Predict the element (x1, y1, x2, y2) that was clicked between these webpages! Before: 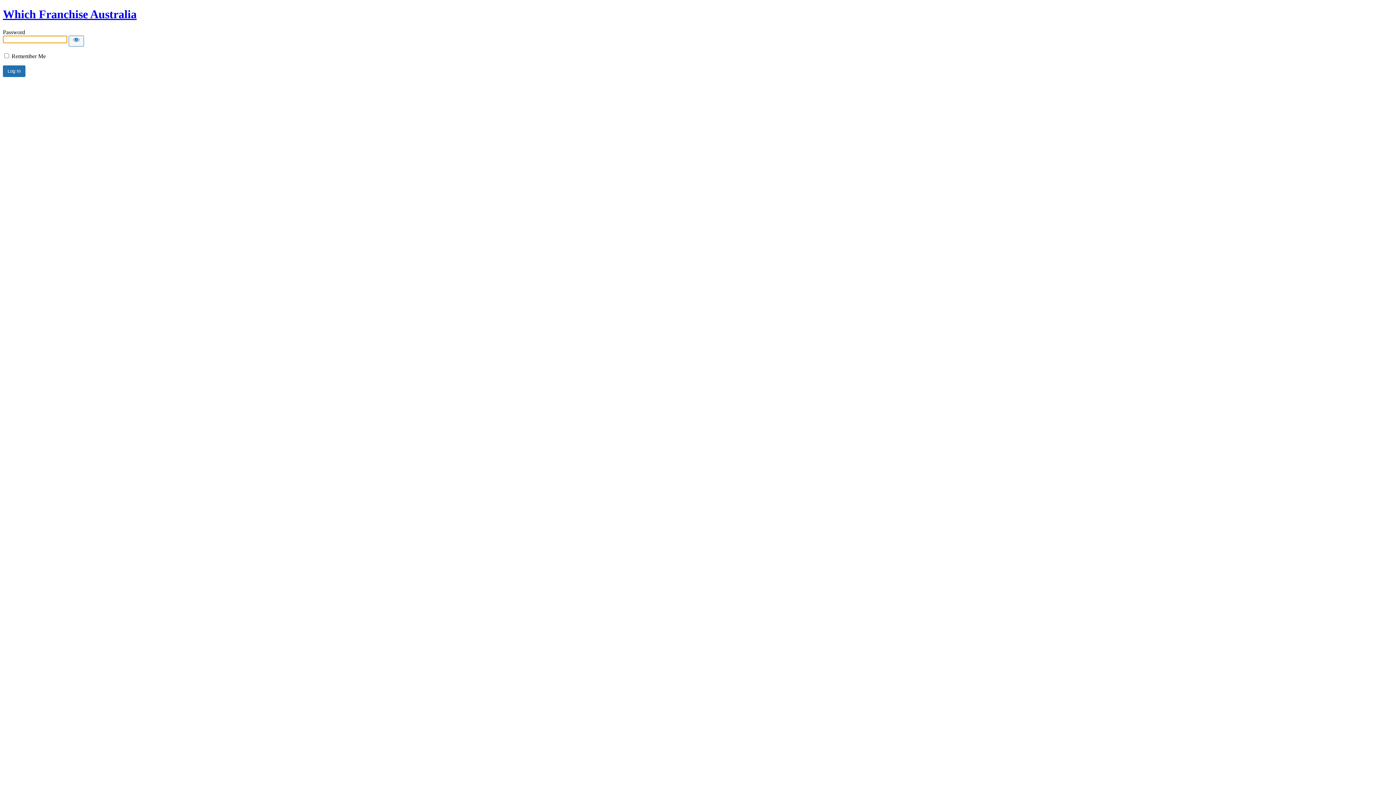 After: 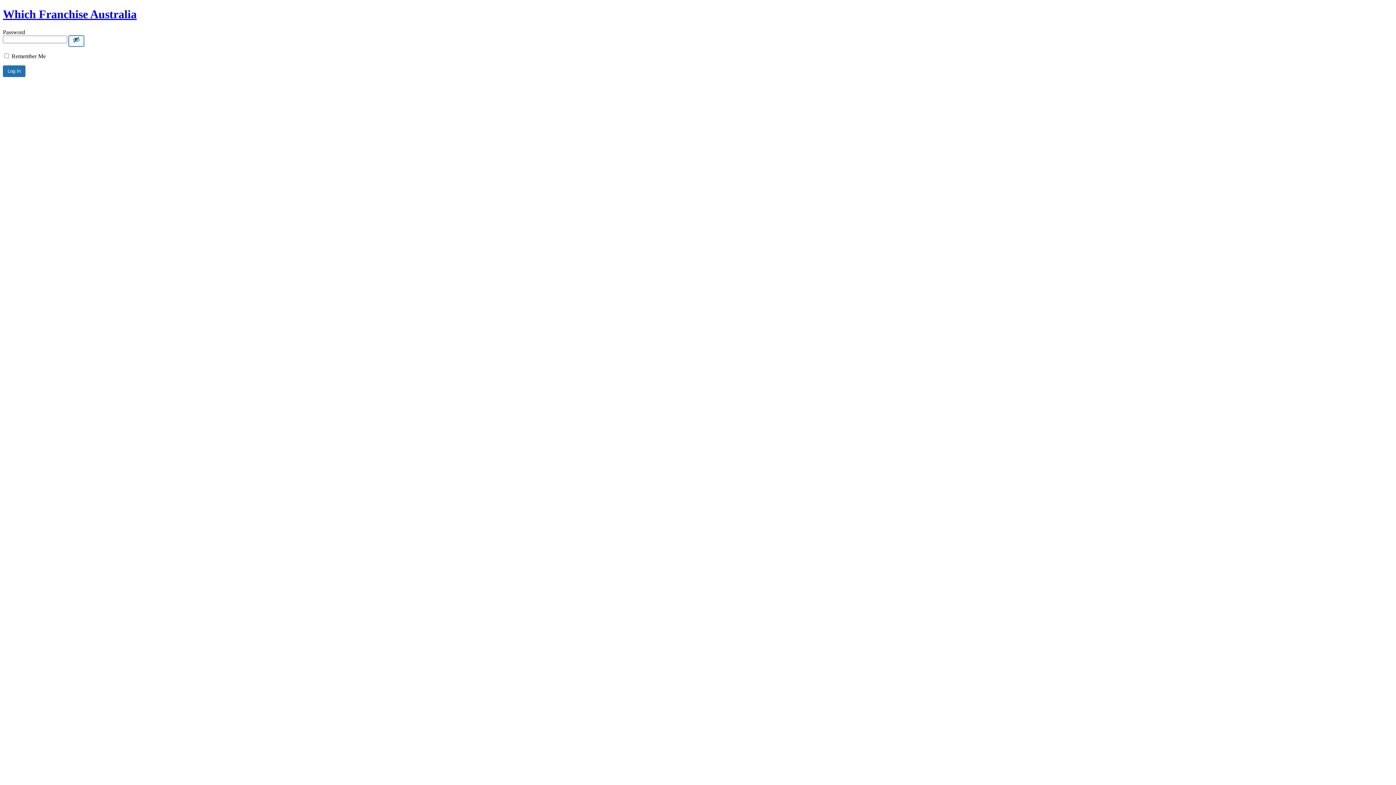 Action: label: Show password bbox: (68, 35, 84, 46)